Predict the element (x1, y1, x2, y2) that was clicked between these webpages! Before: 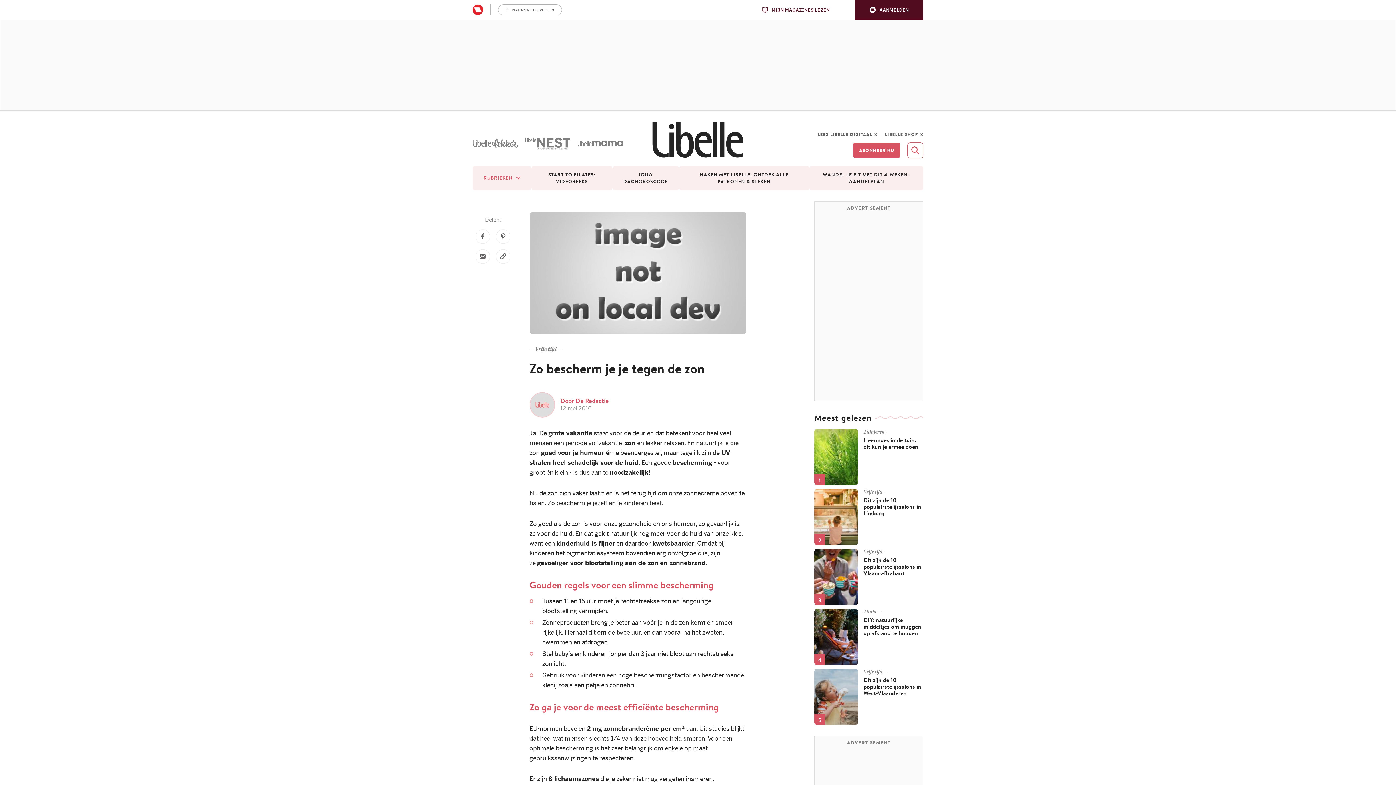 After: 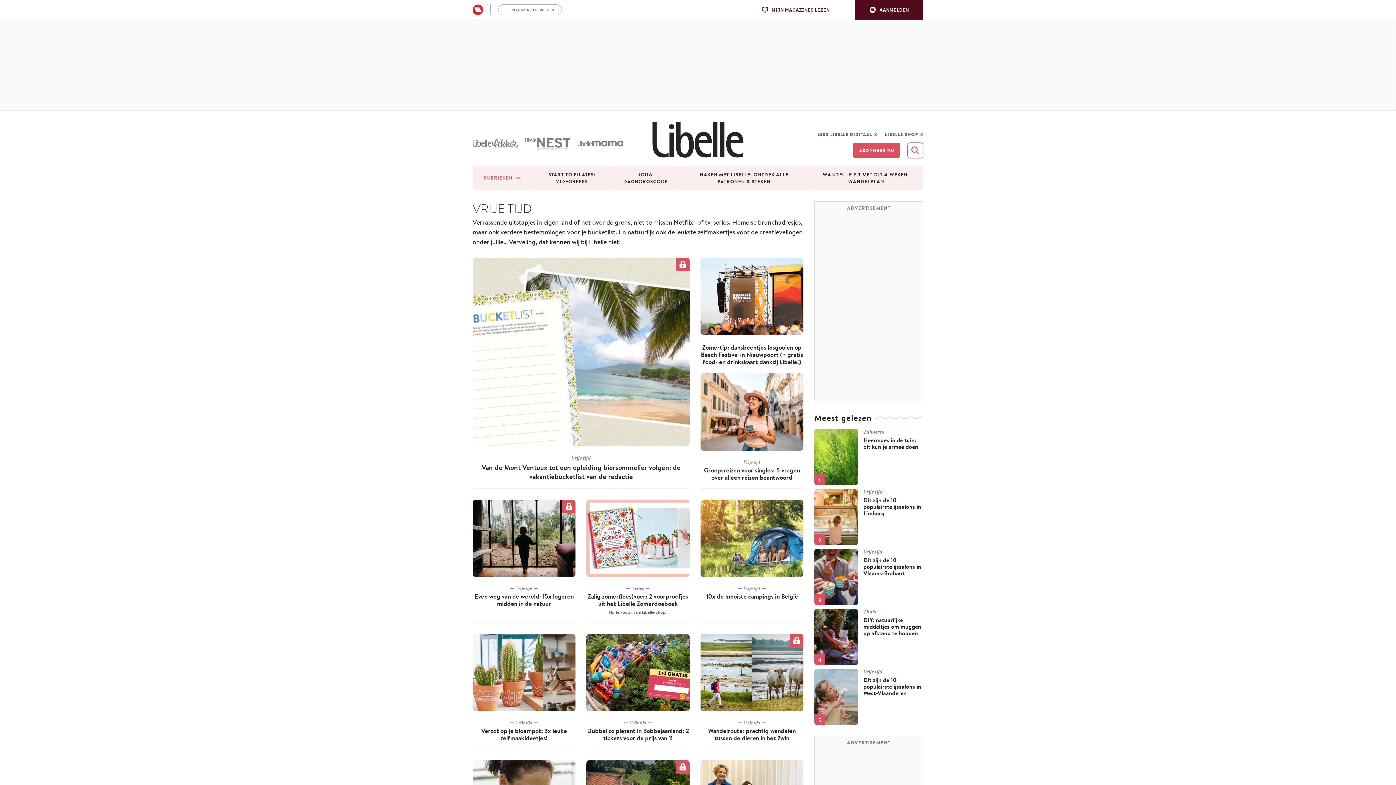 Action: label: Vrije tijd bbox: (863, 668, 888, 675)